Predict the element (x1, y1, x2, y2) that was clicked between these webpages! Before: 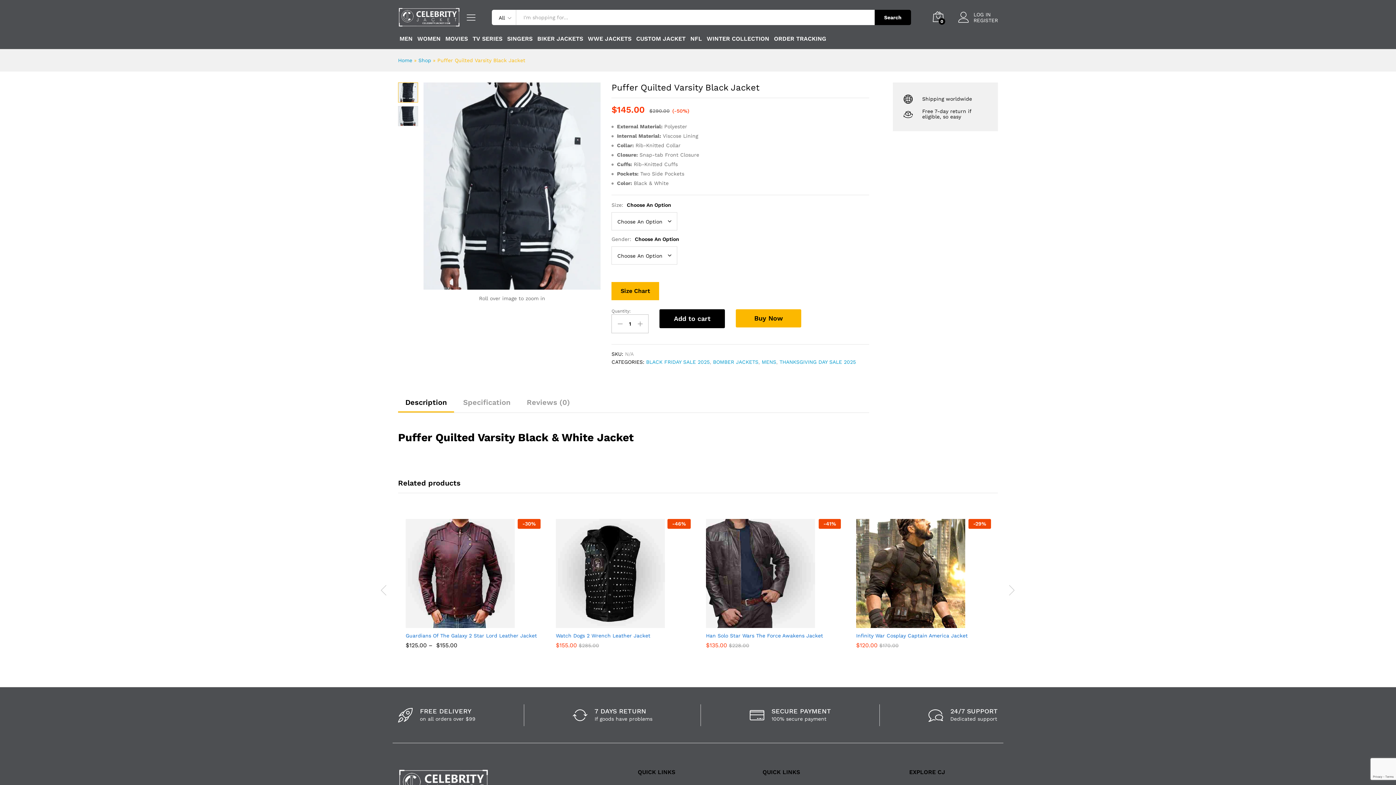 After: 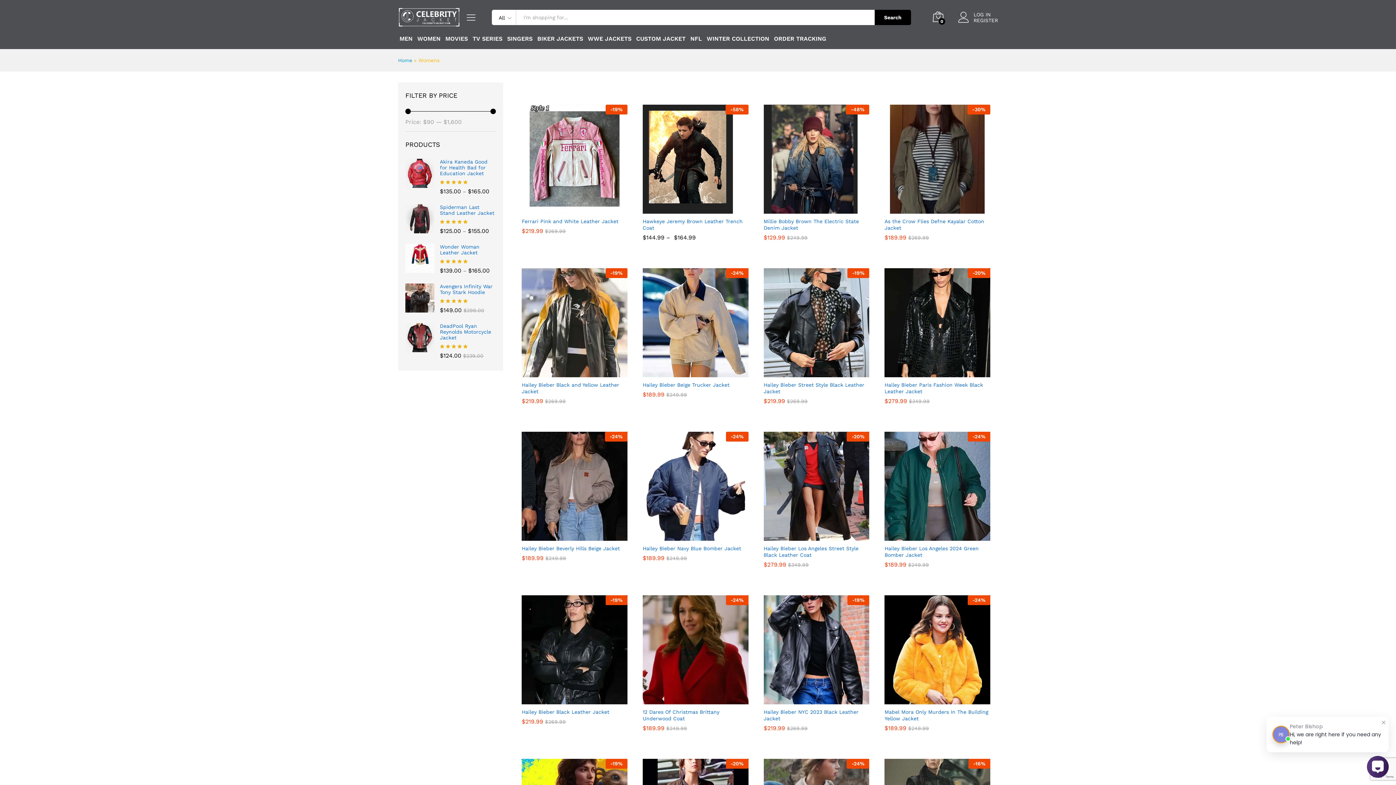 Action: label: WOMEN bbox: (417, 36, 440, 41)